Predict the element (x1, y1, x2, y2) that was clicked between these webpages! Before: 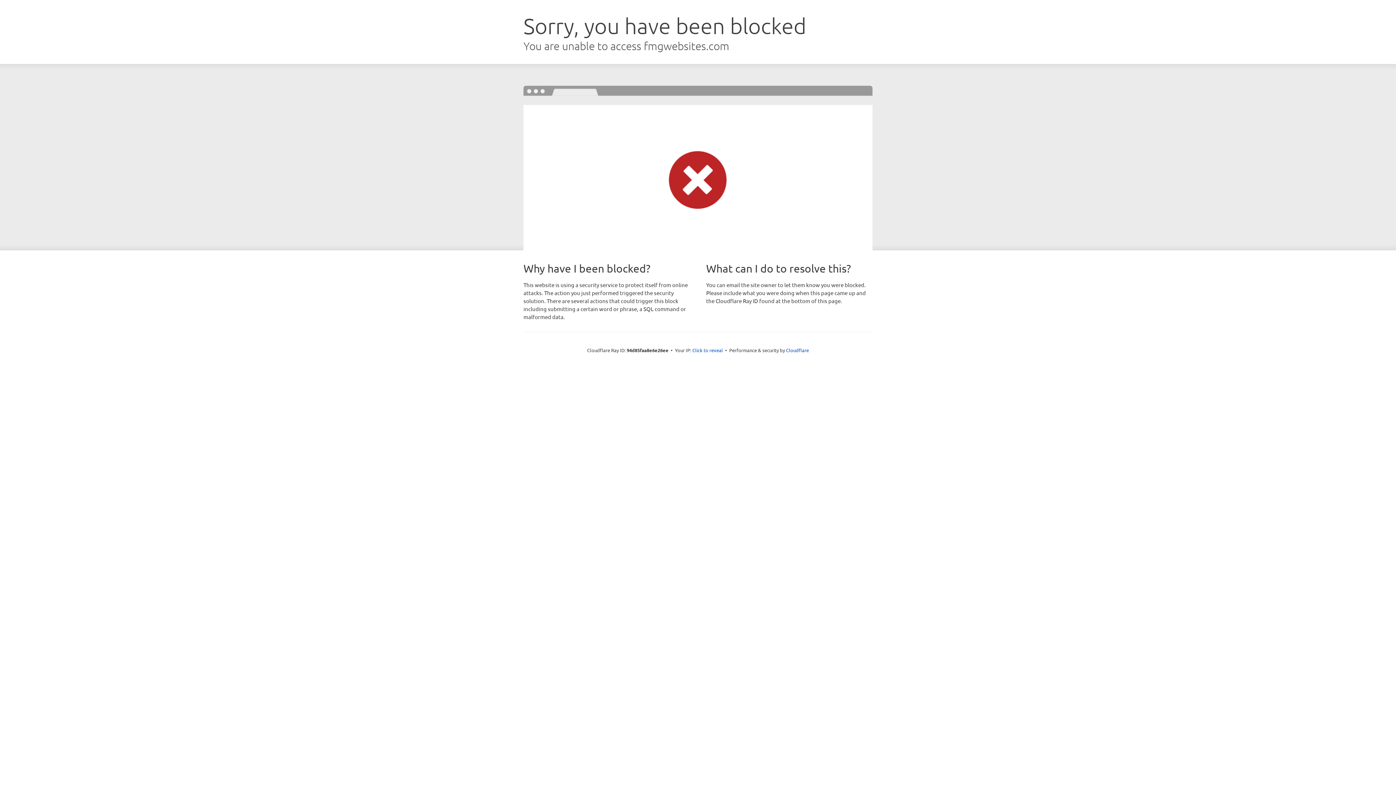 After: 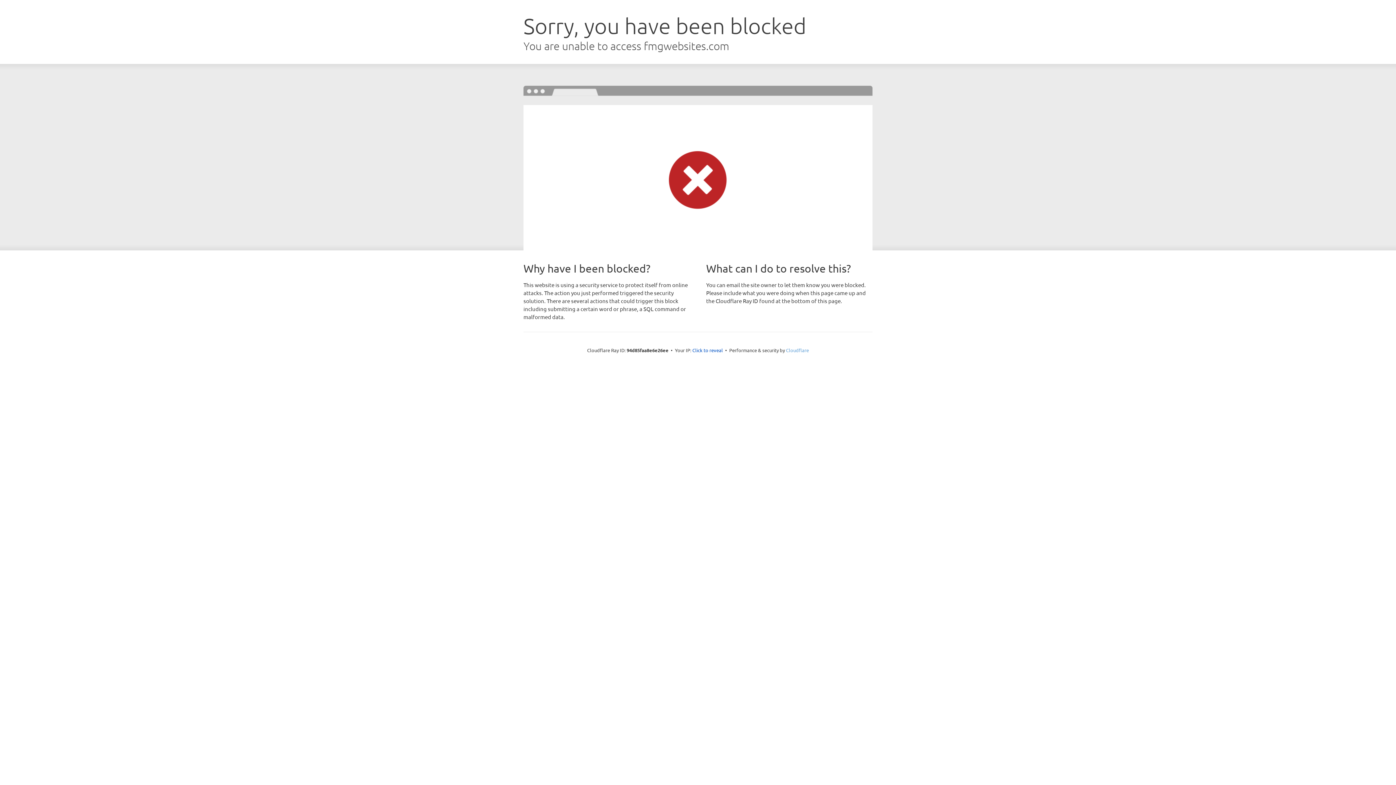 Action: label: Cloudflare bbox: (786, 347, 809, 353)